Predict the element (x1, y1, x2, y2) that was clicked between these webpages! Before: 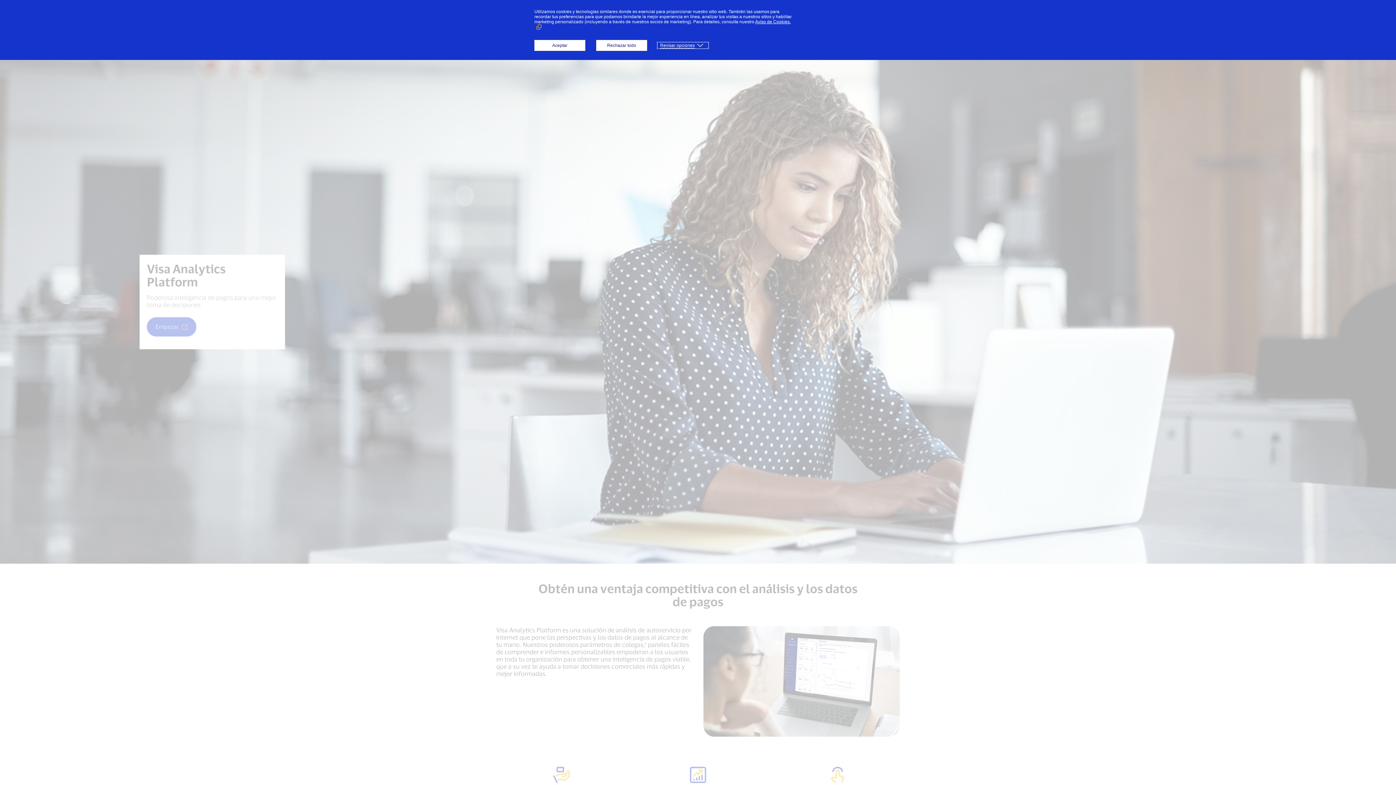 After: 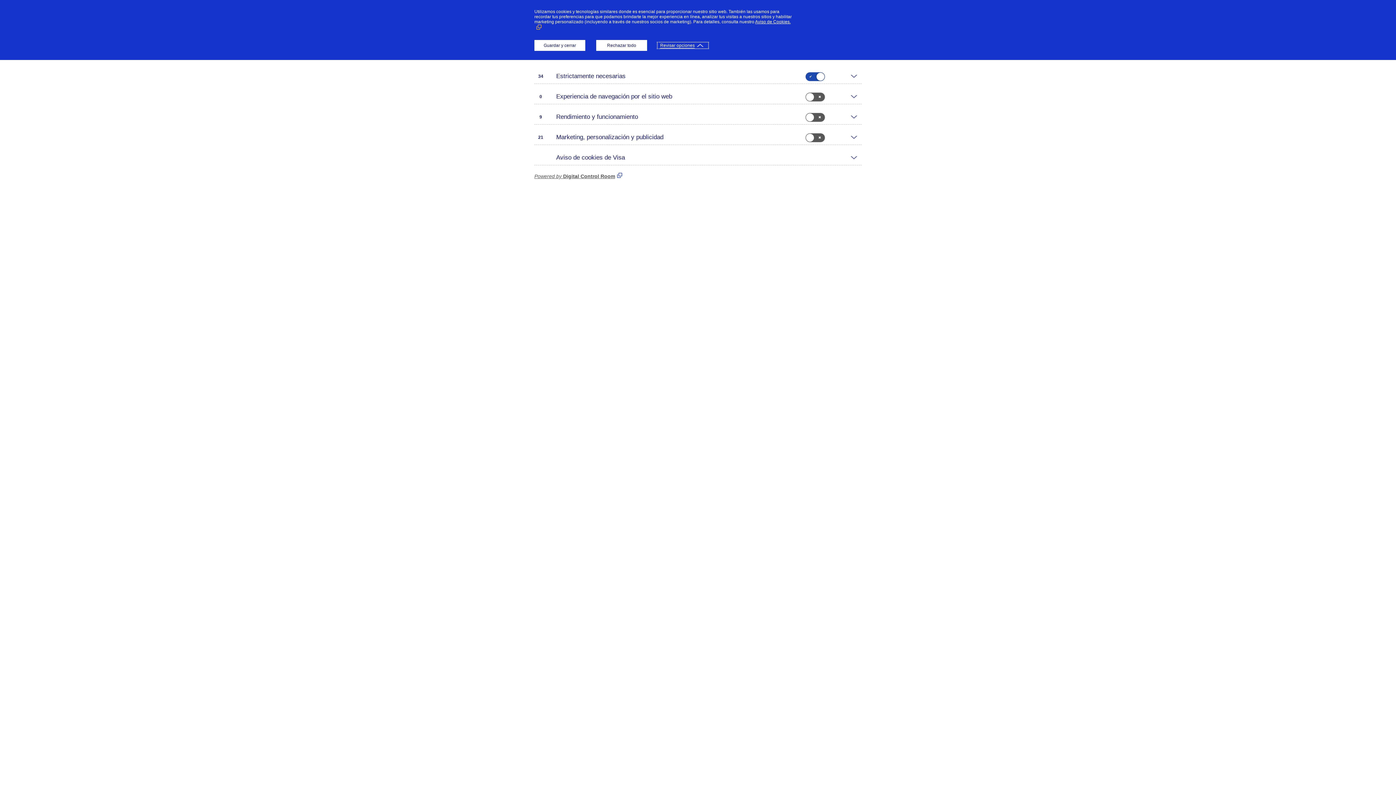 Action: bbox: (658, 42, 708, 48) label: Revisar opciones